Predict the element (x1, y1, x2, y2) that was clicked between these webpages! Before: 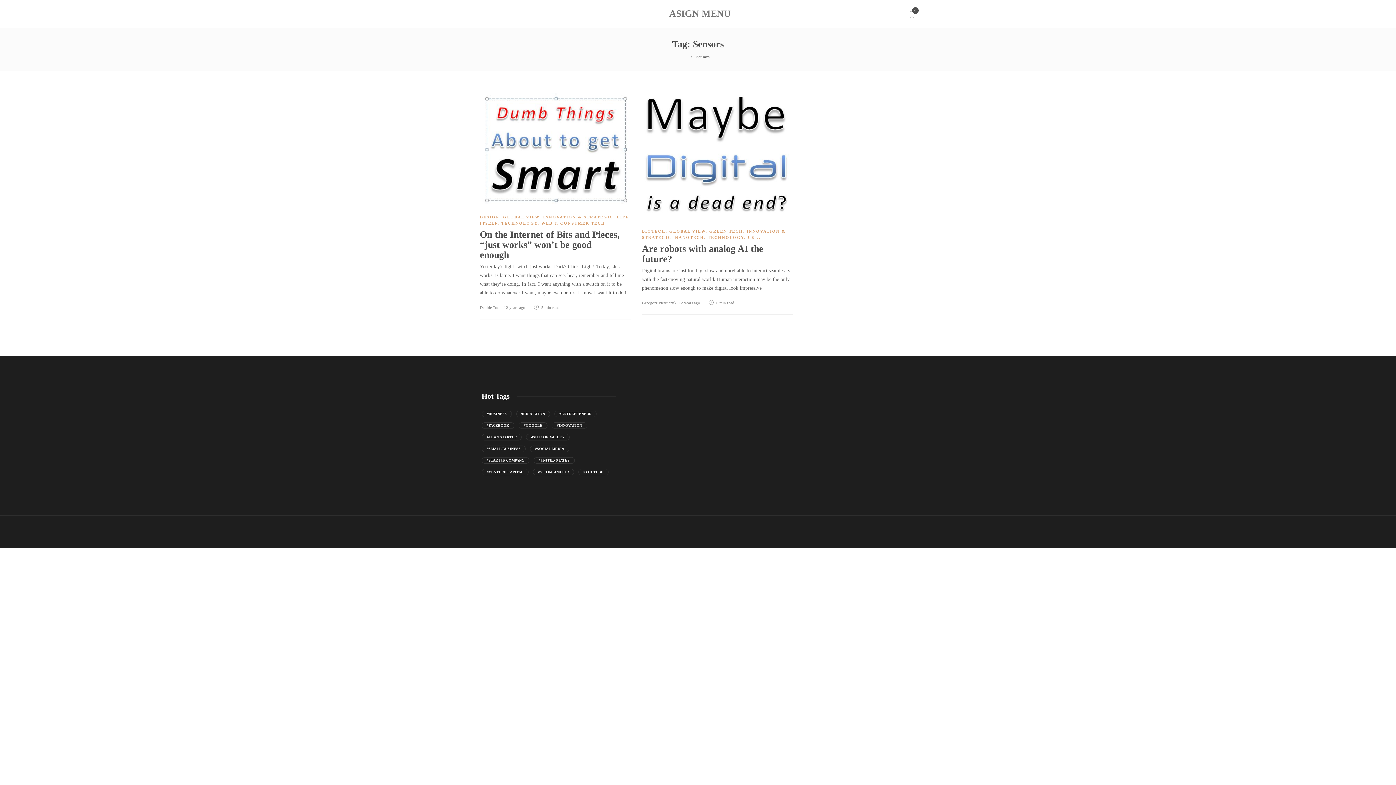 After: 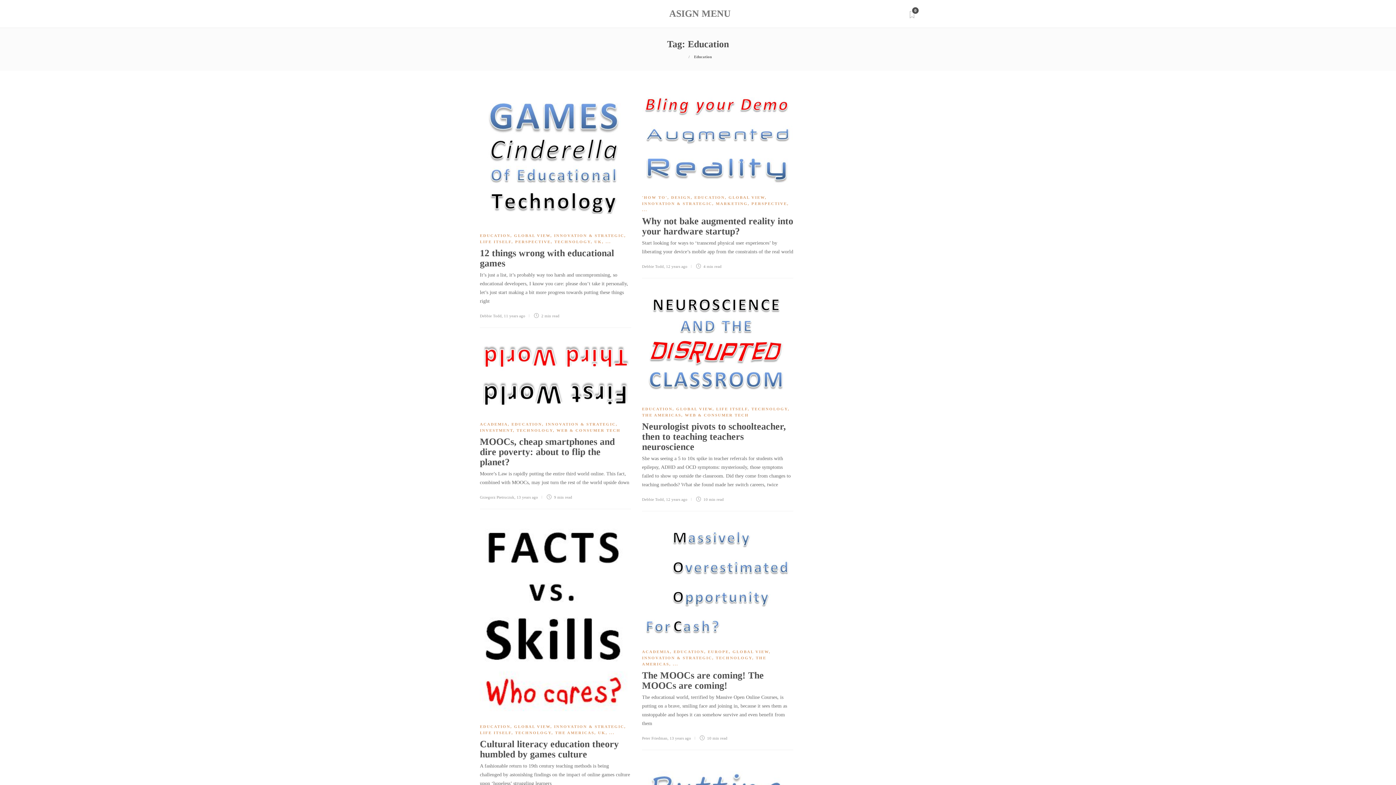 Action: label: Education (28 items) bbox: (516, 411, 550, 417)